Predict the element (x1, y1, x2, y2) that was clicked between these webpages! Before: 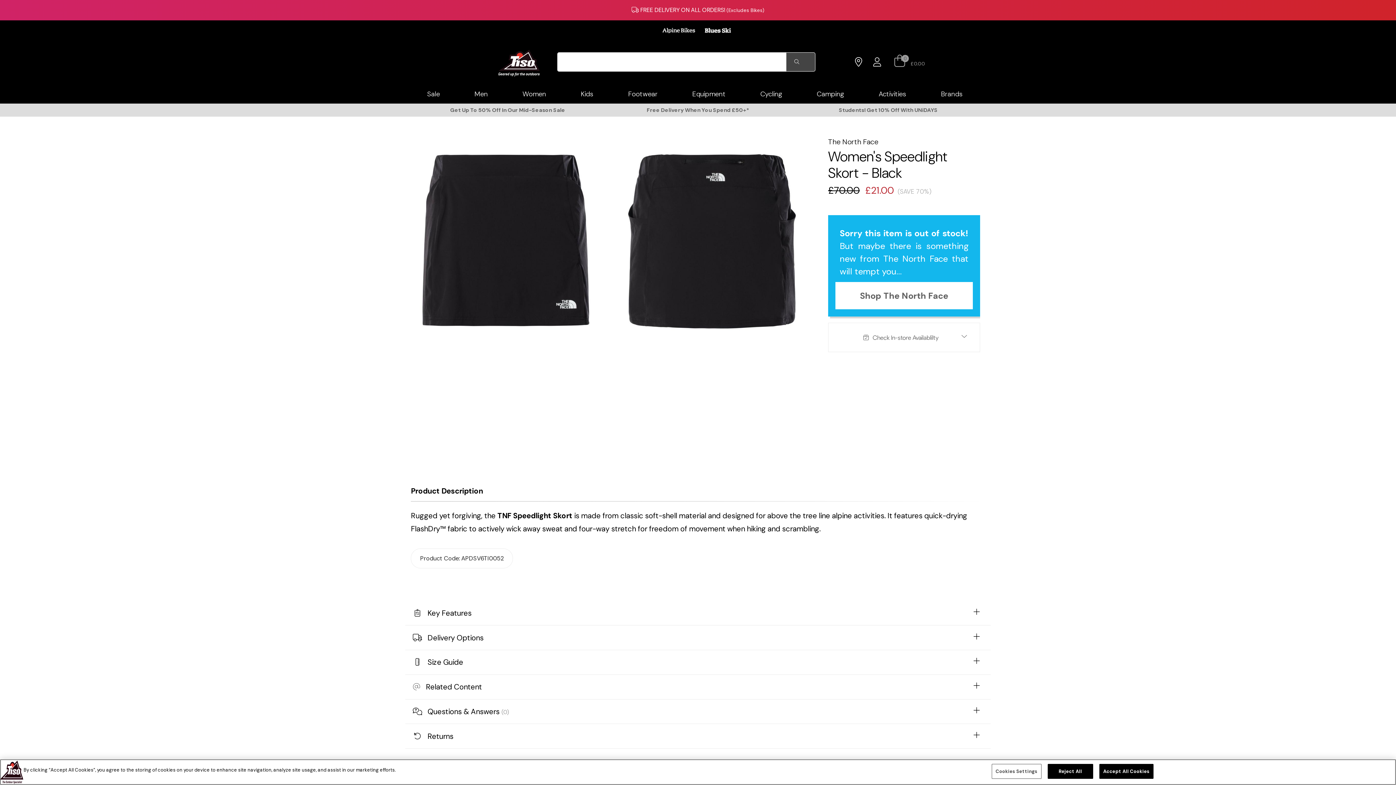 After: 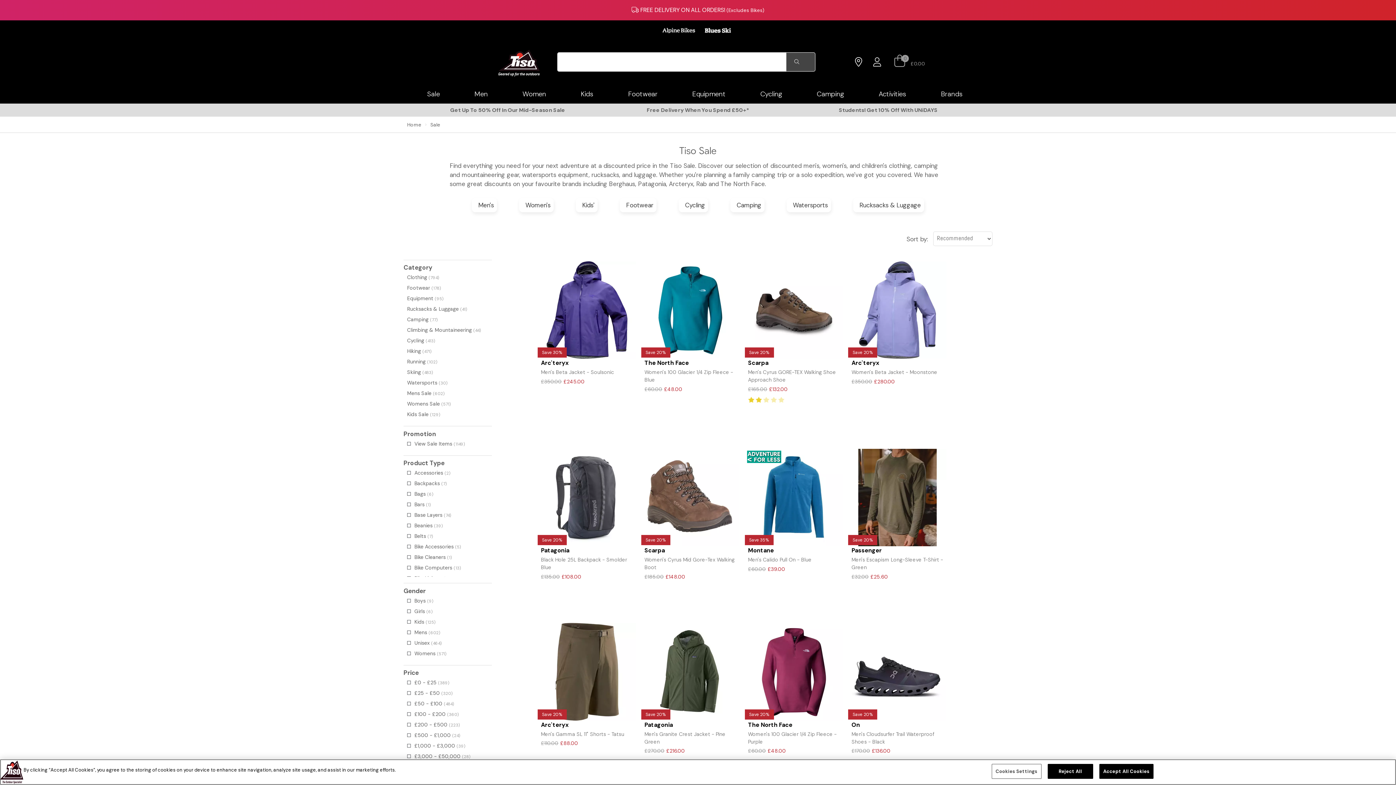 Action: bbox: (422, 89, 451, 103) label: Sale